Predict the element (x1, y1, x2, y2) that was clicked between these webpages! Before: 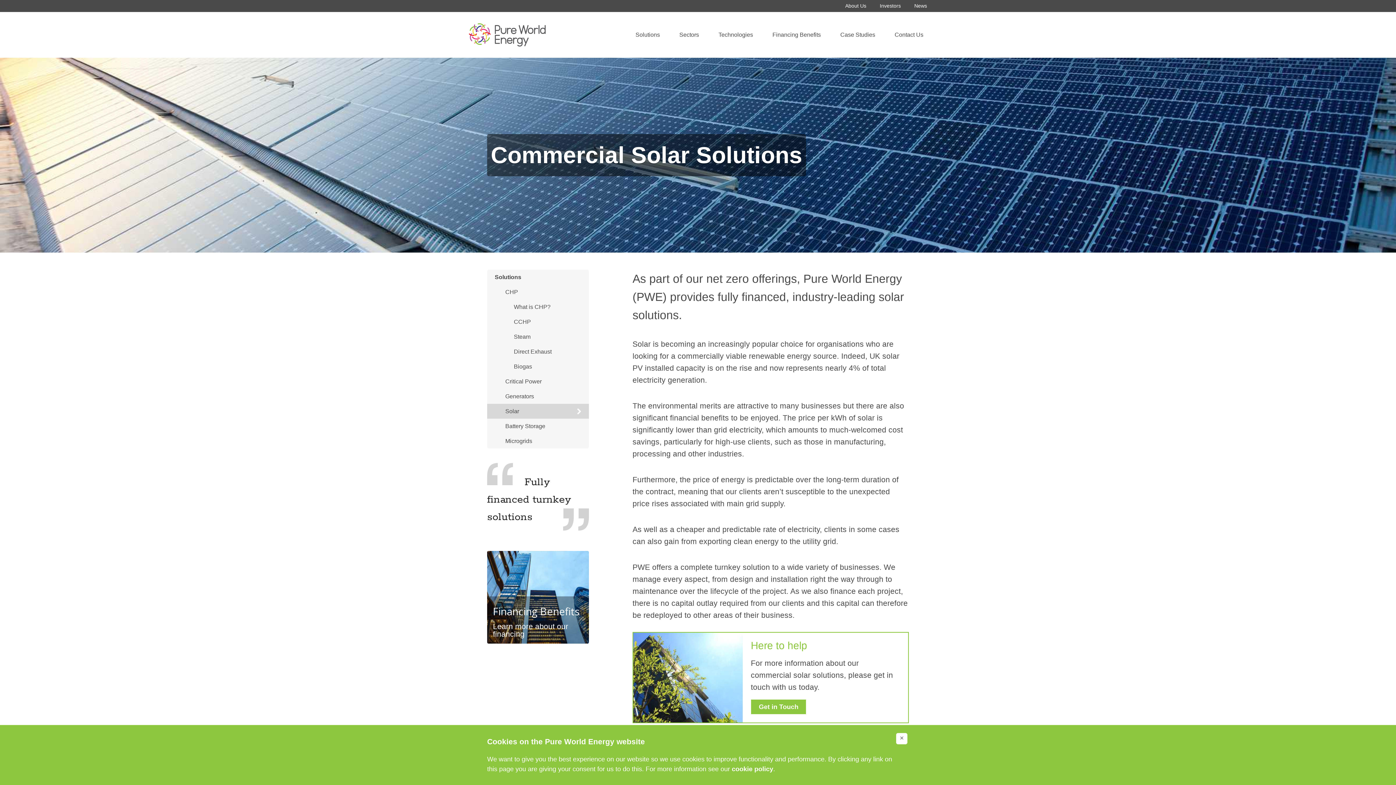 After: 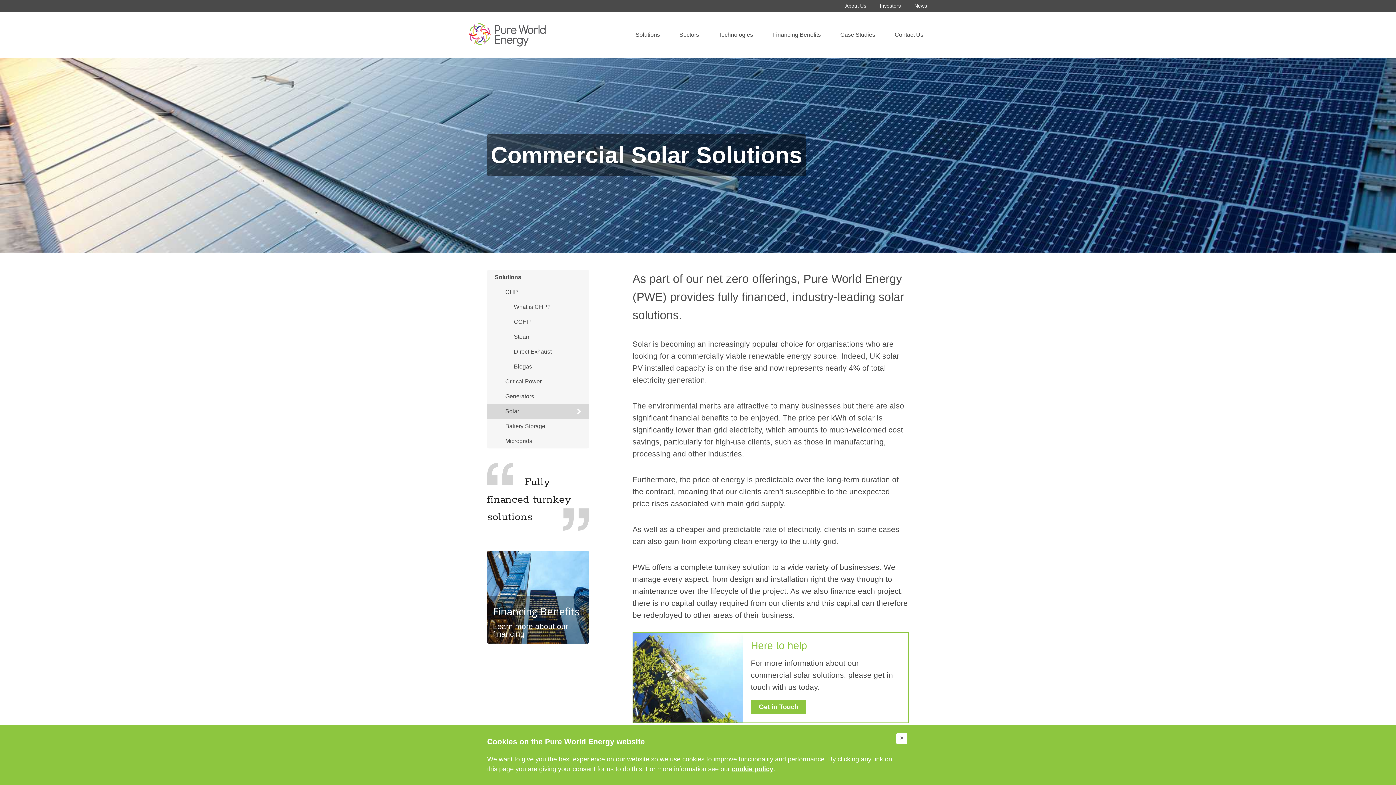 Action: bbox: (732, 765, 773, 773) label: cookie policy